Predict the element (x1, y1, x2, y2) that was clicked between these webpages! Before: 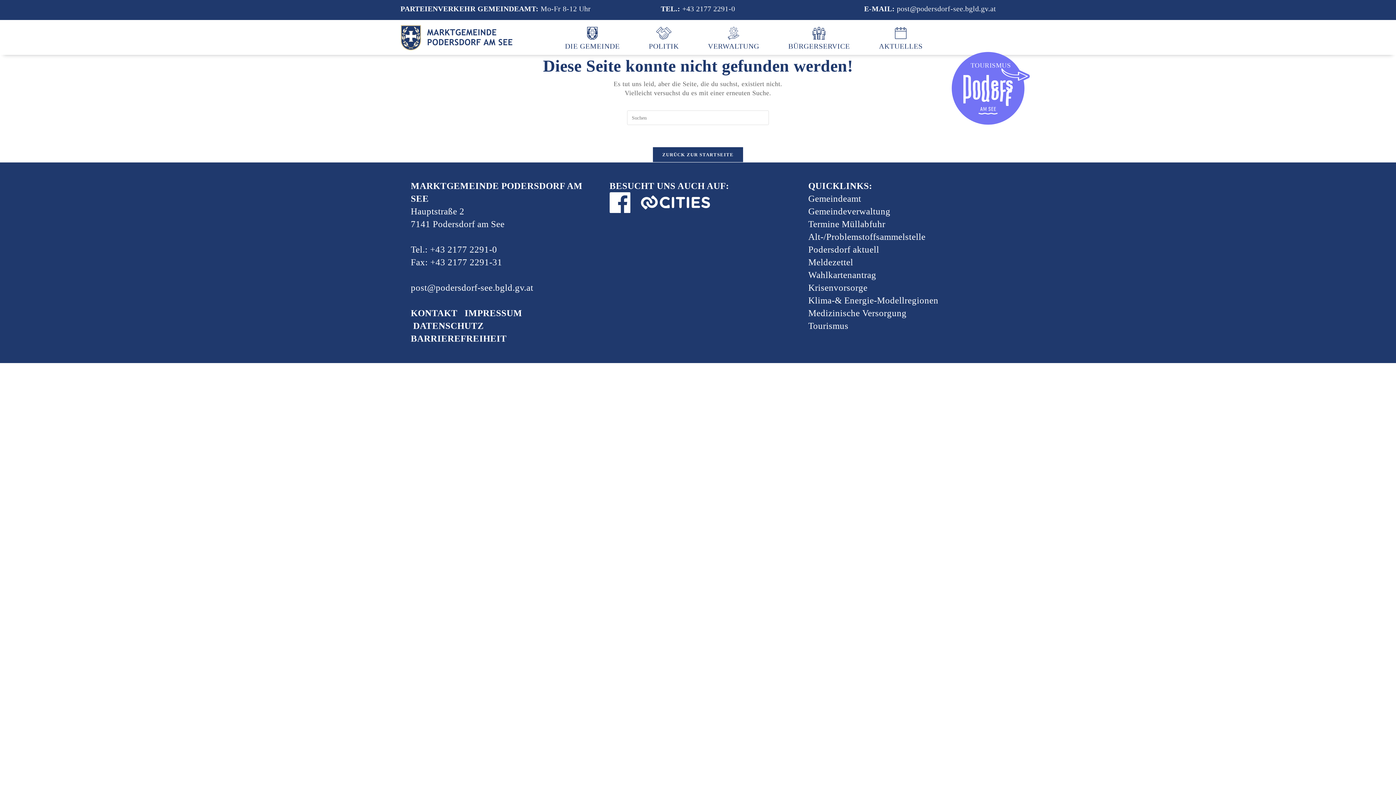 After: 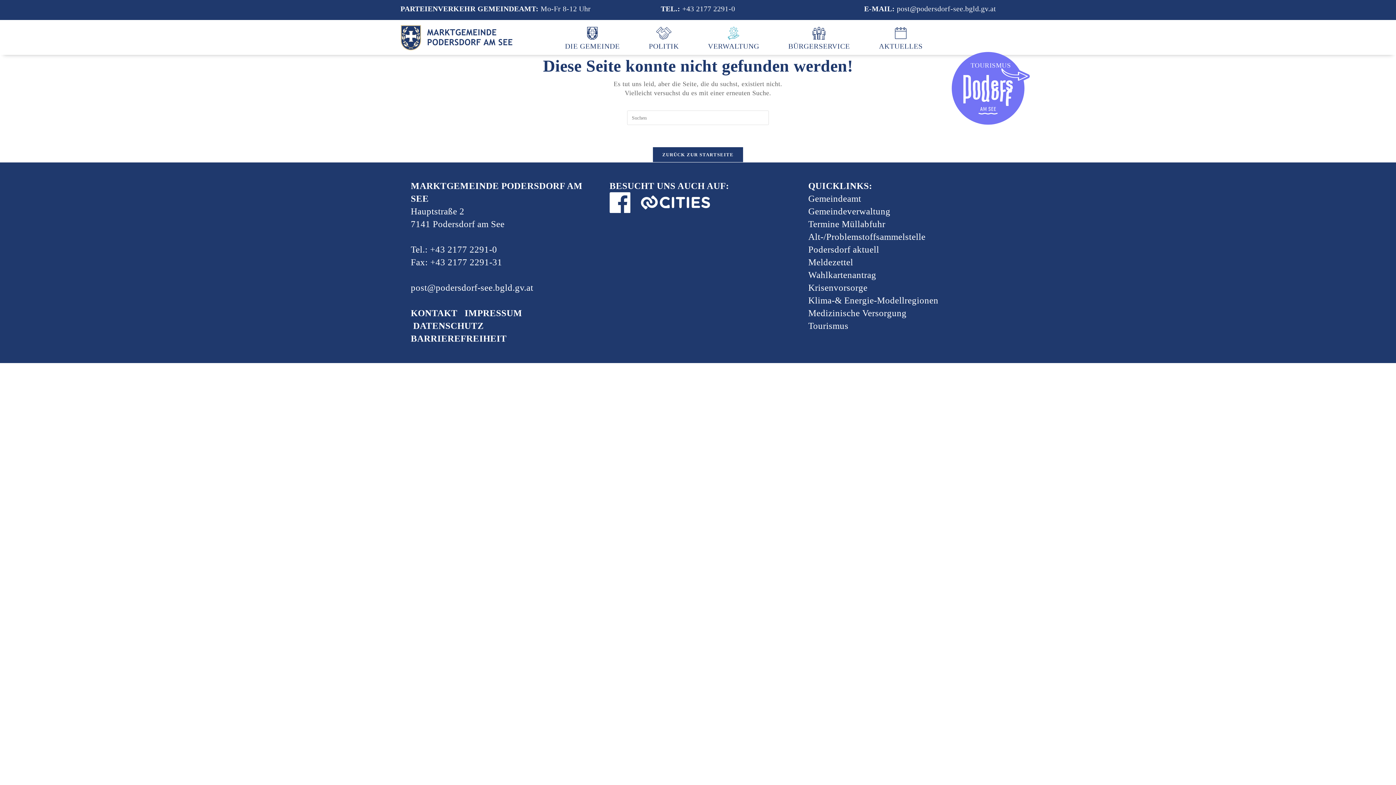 Action: label: VERWALTUNG bbox: (693, 24, 773, 51)